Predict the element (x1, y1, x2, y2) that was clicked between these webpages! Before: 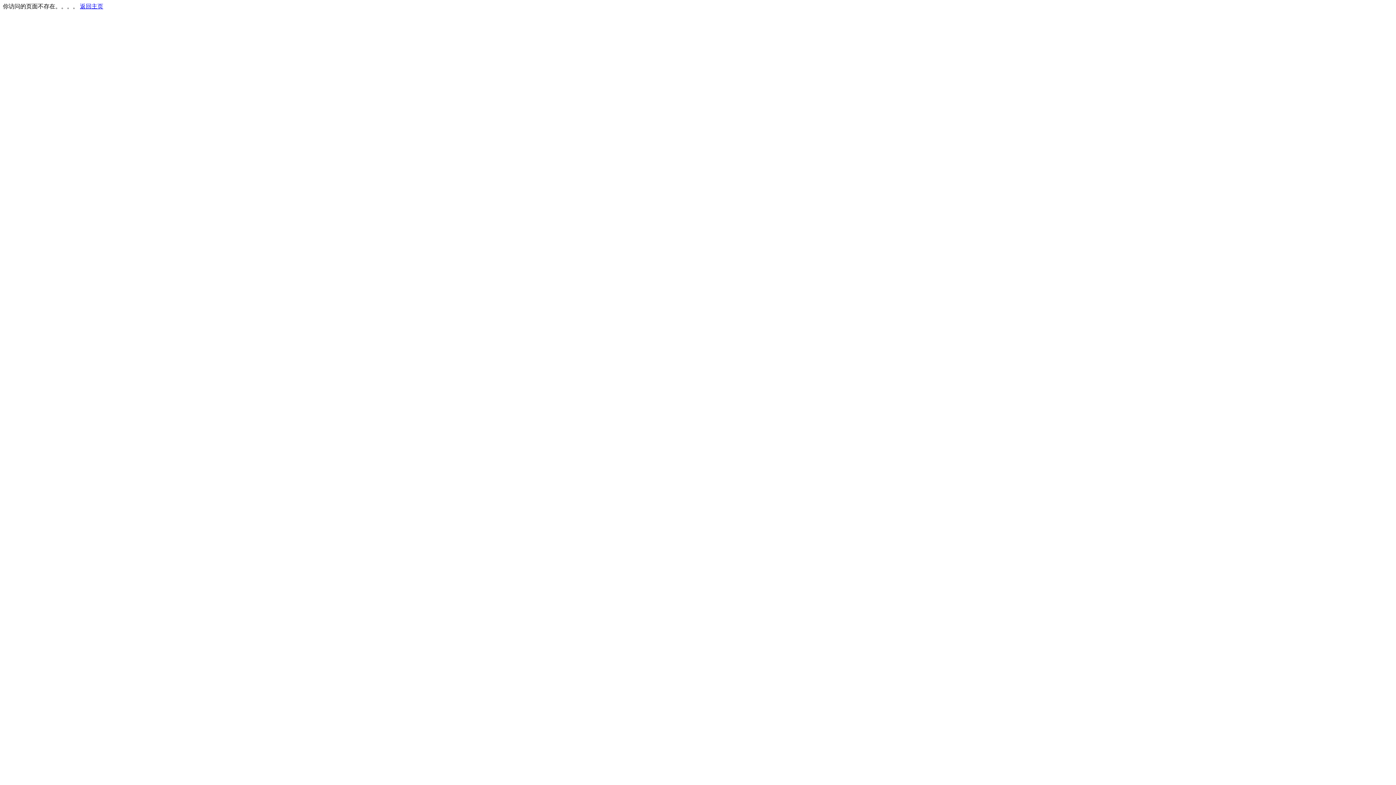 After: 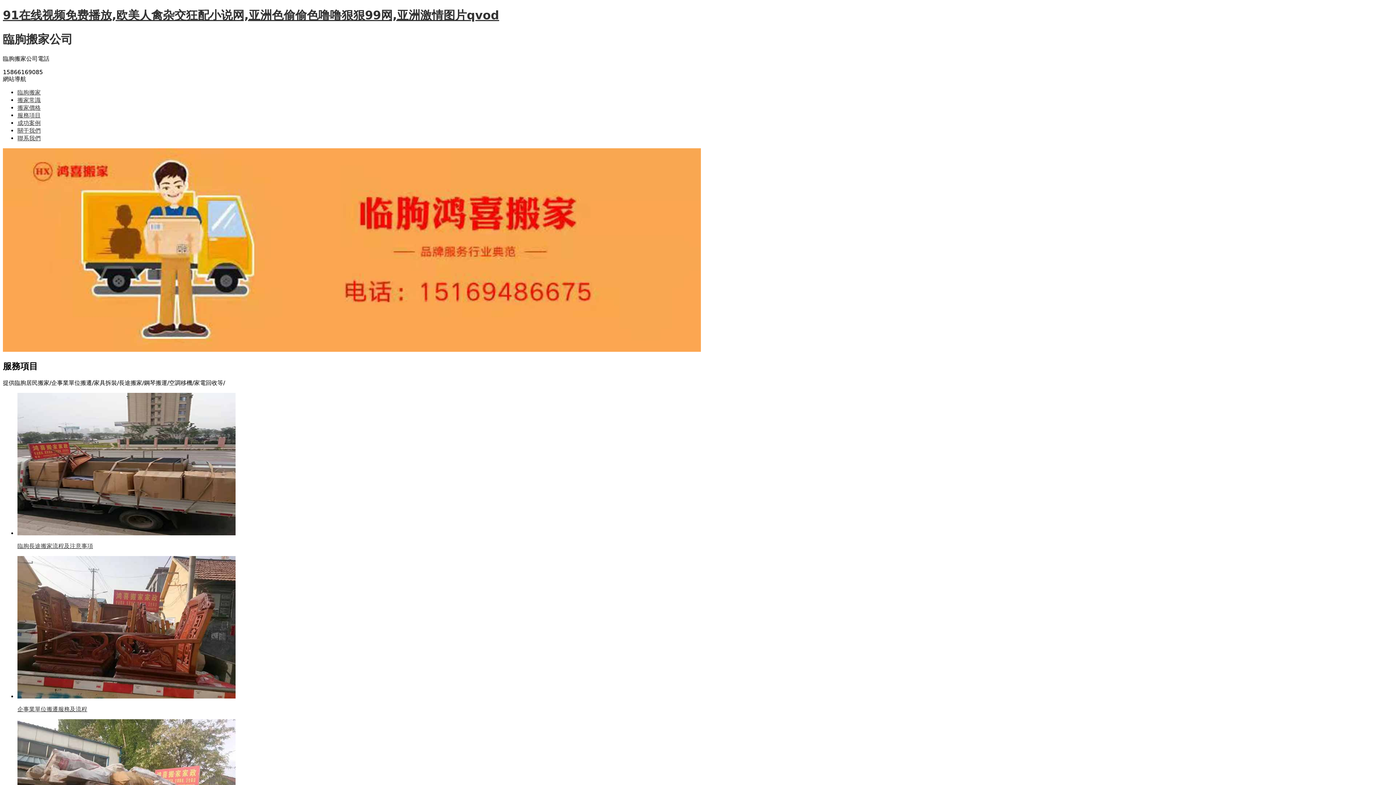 Action: label: 返回主页 bbox: (80, 3, 103, 9)